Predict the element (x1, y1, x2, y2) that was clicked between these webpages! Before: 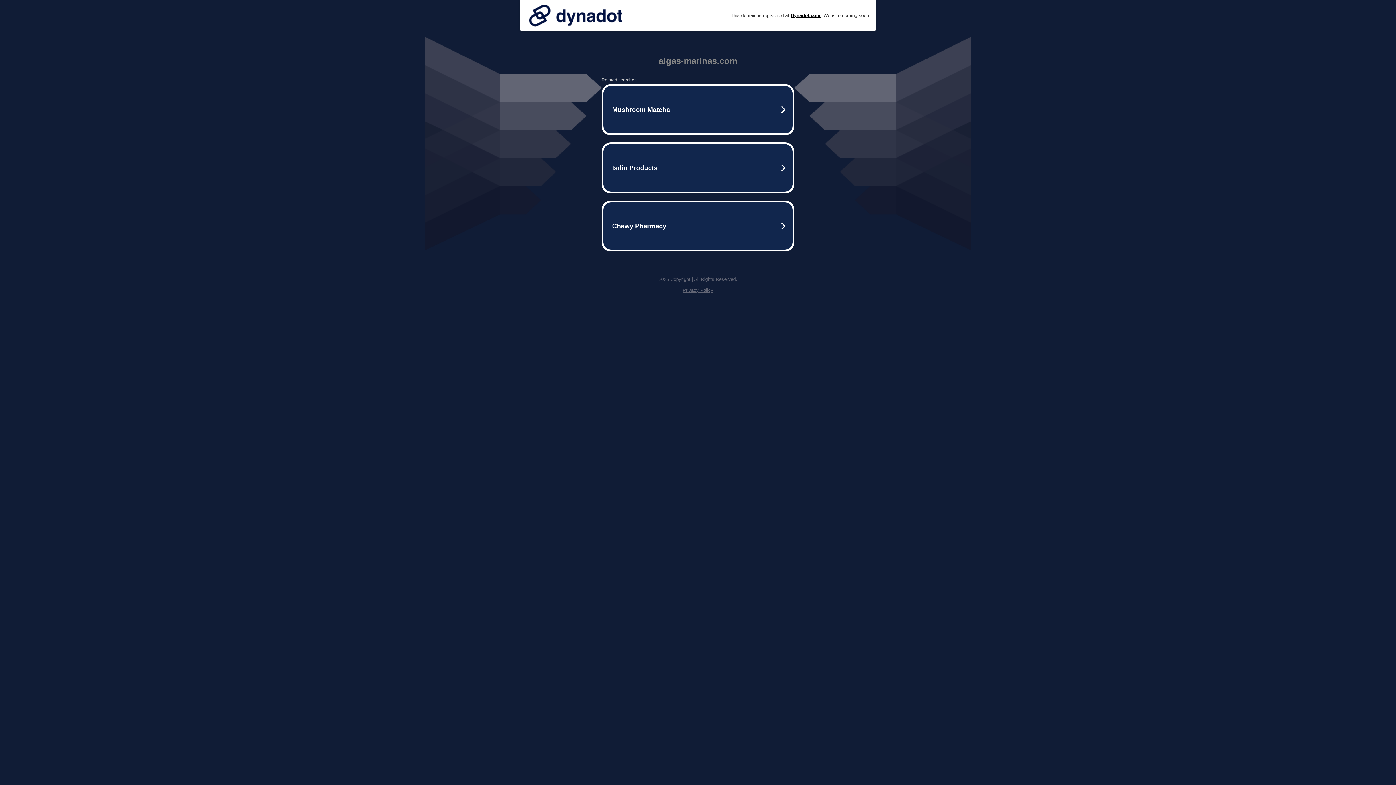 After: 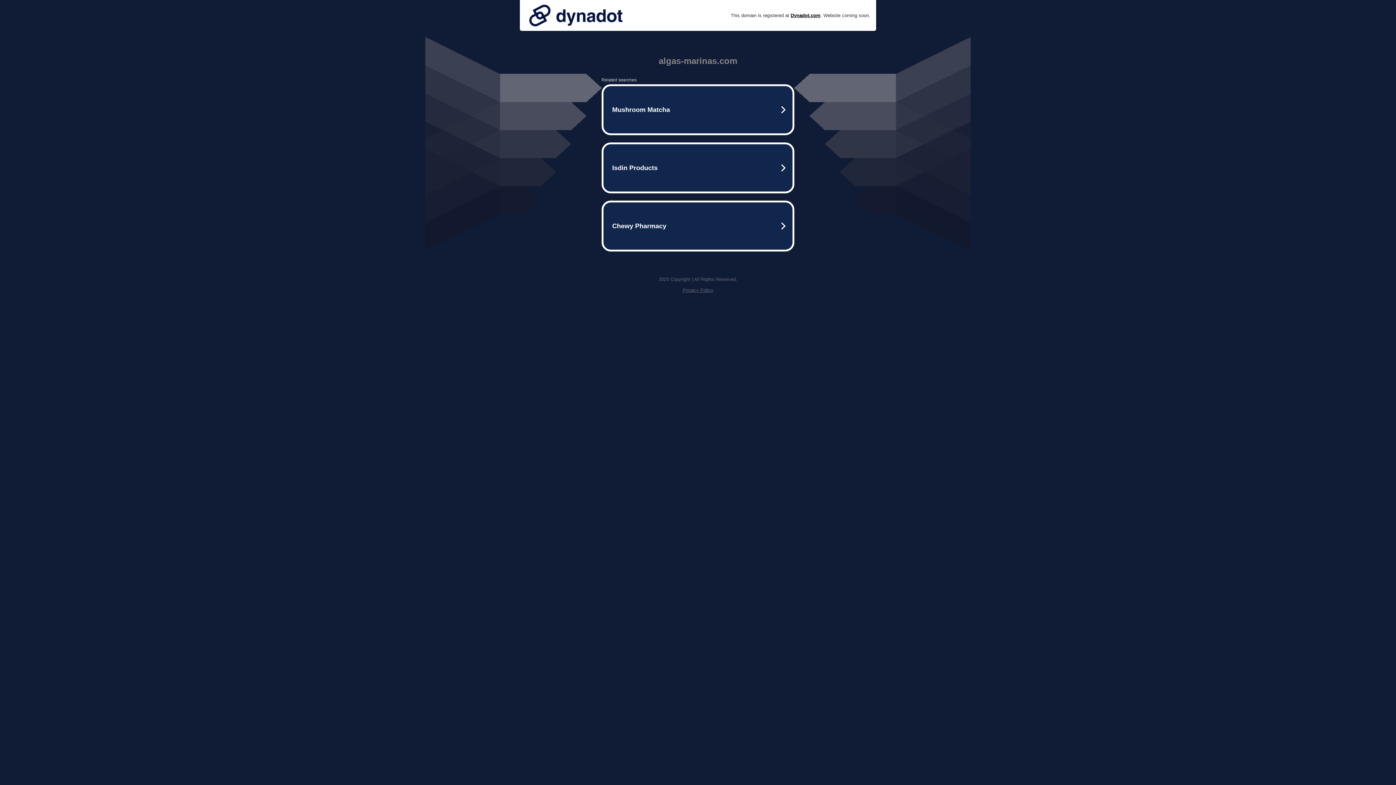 Action: label: Privacy Policy bbox: (682, 287, 713, 293)